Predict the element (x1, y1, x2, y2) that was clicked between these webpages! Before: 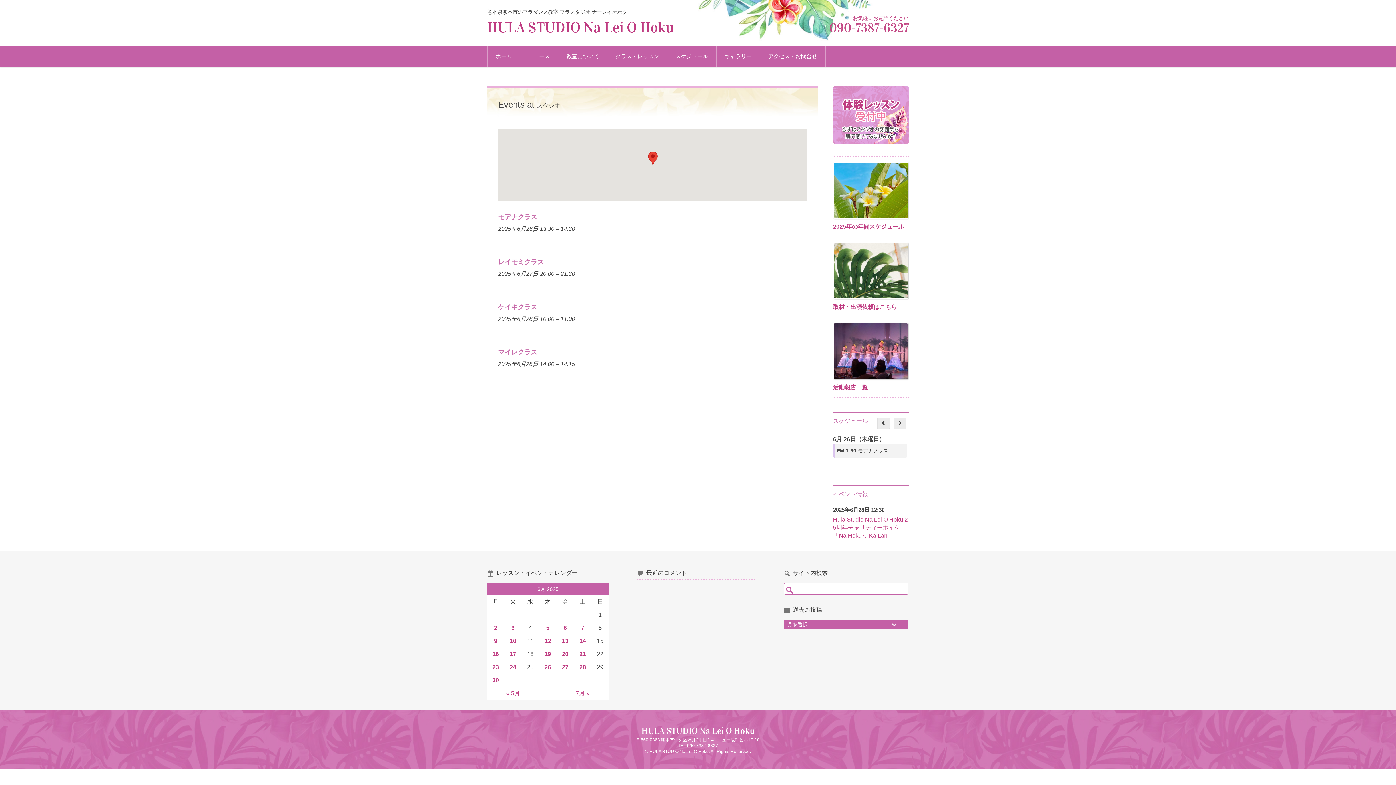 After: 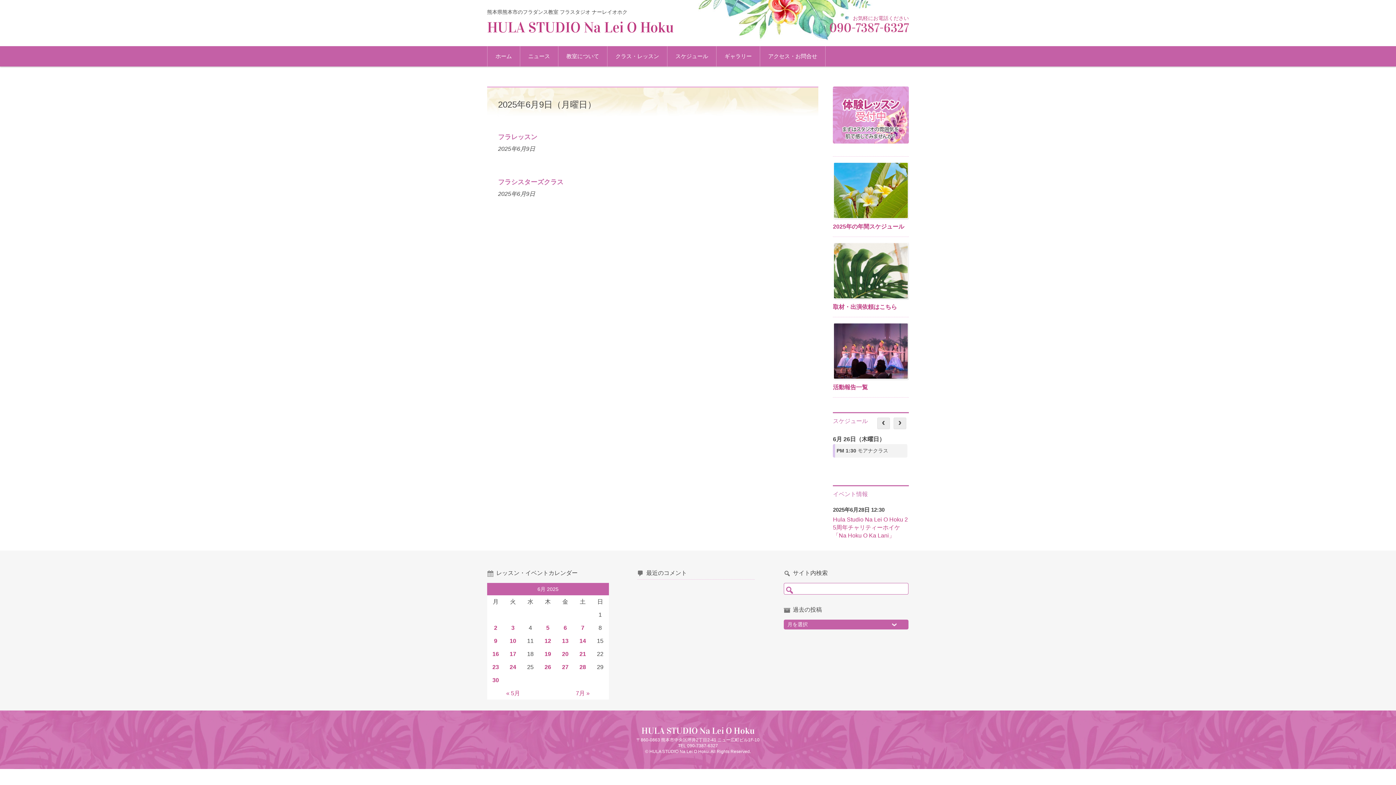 Action: label: 9 bbox: (494, 607, 497, 614)